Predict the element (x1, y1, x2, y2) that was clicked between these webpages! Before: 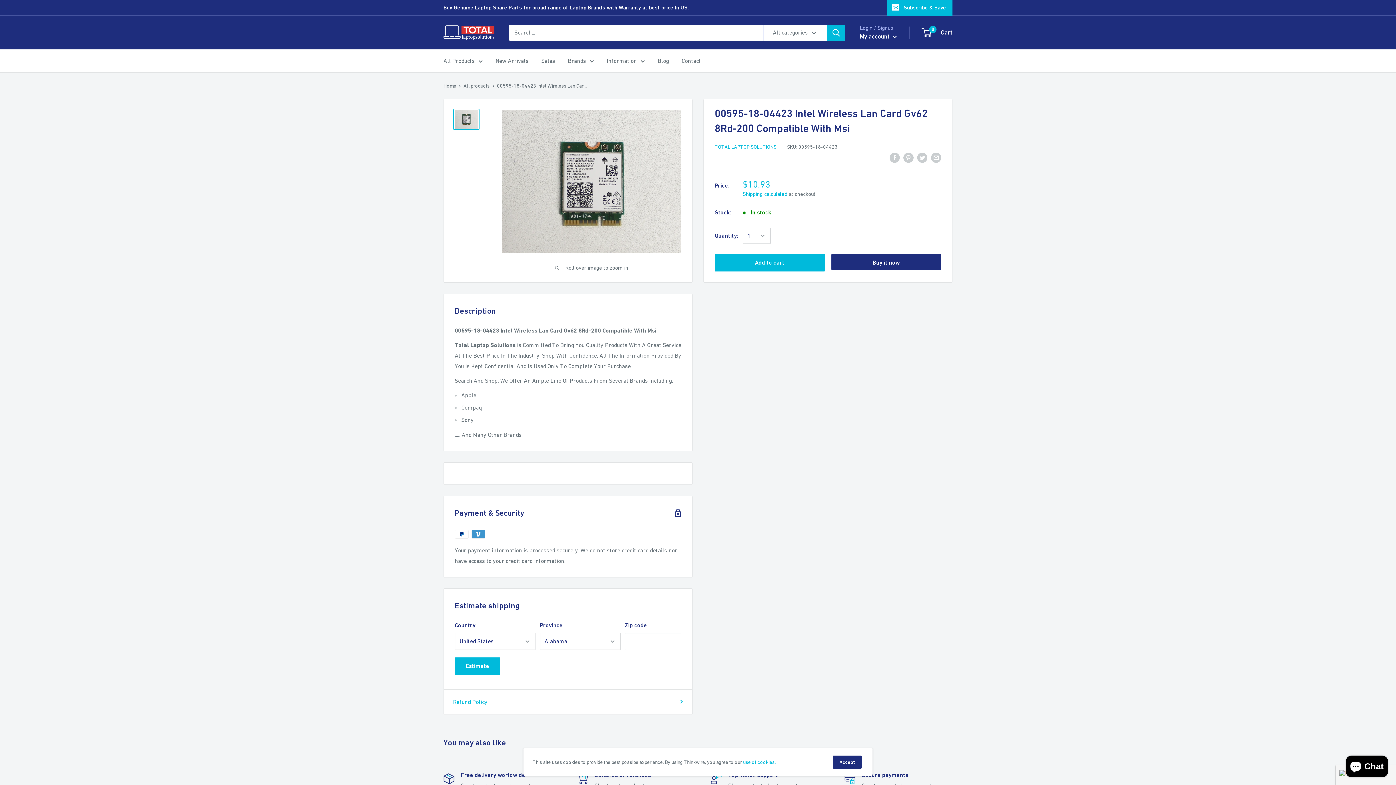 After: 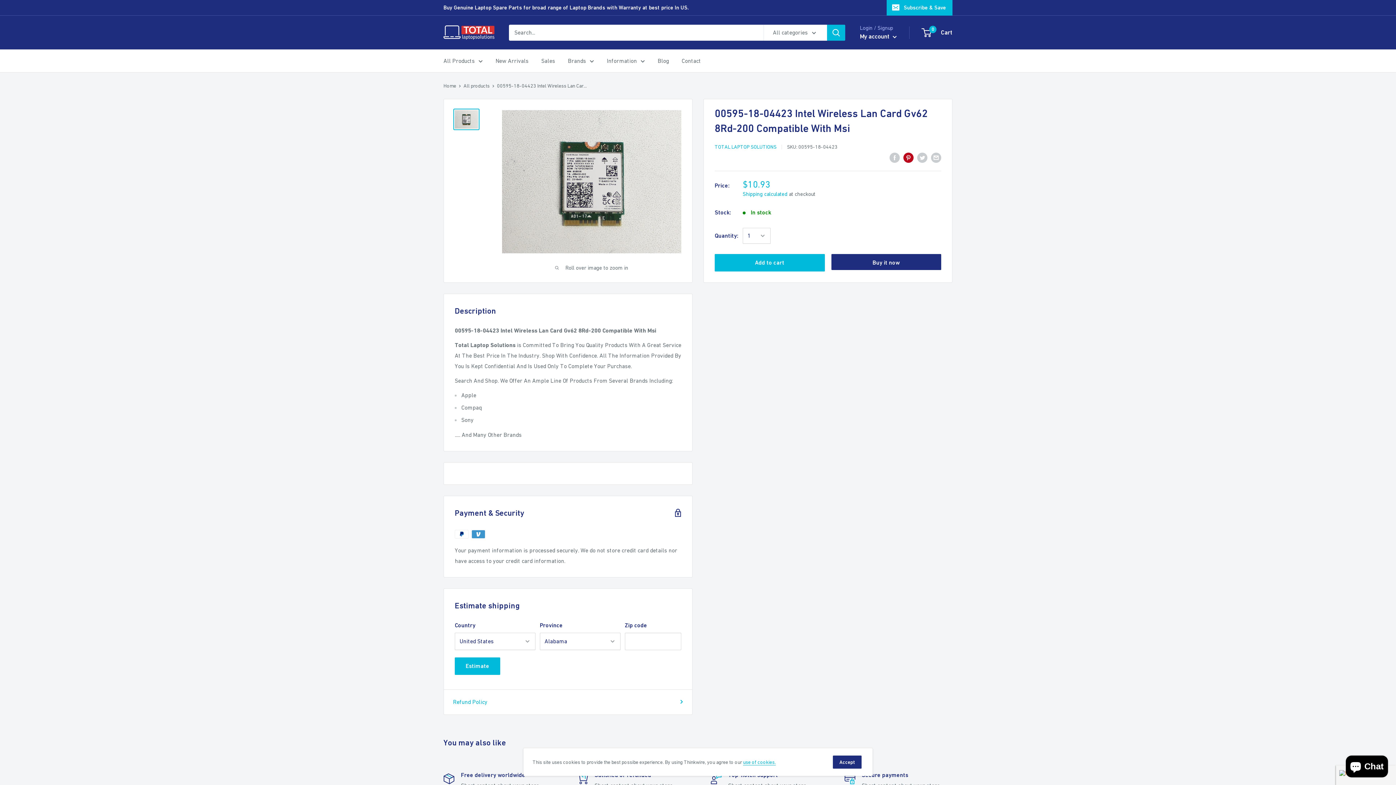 Action: label: Pin on Pinterest bbox: (903, 151, 913, 162)